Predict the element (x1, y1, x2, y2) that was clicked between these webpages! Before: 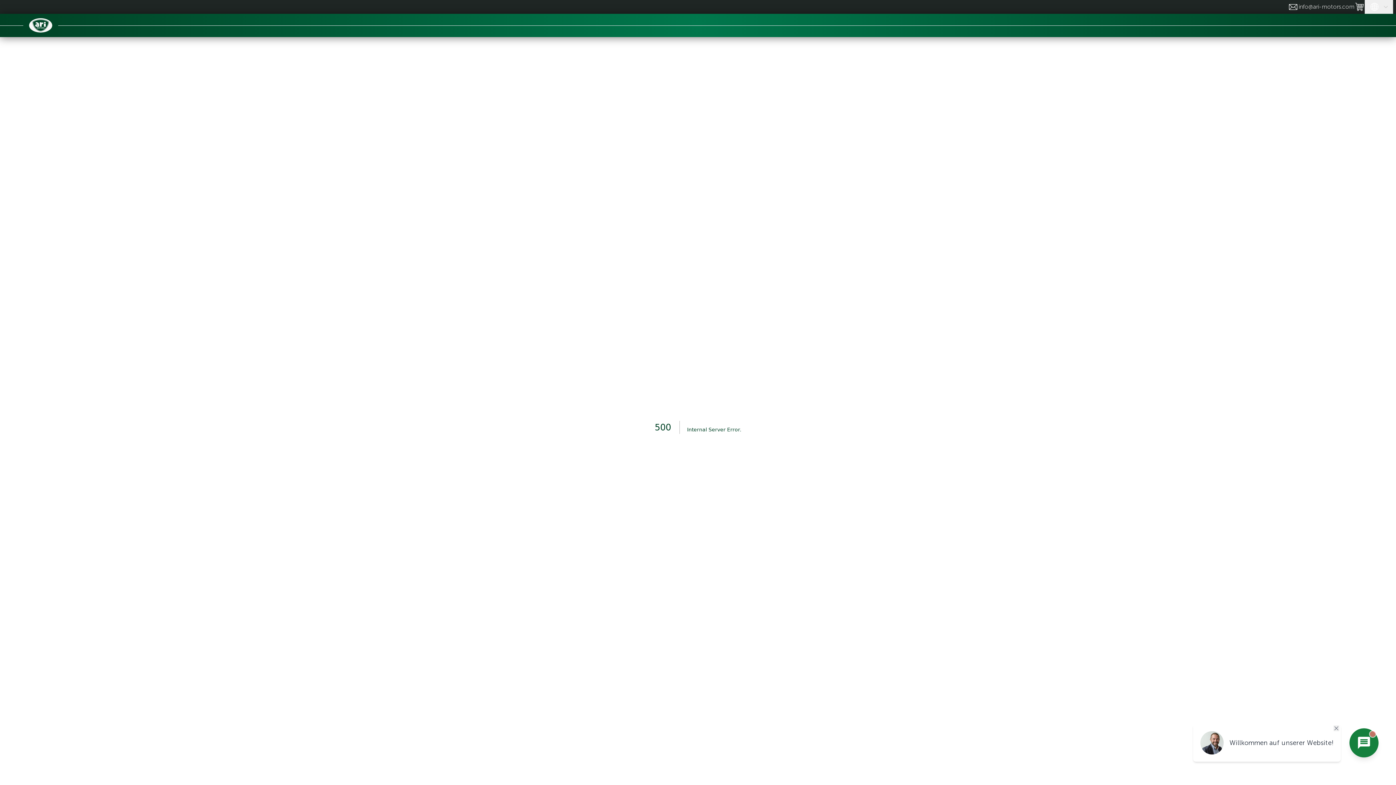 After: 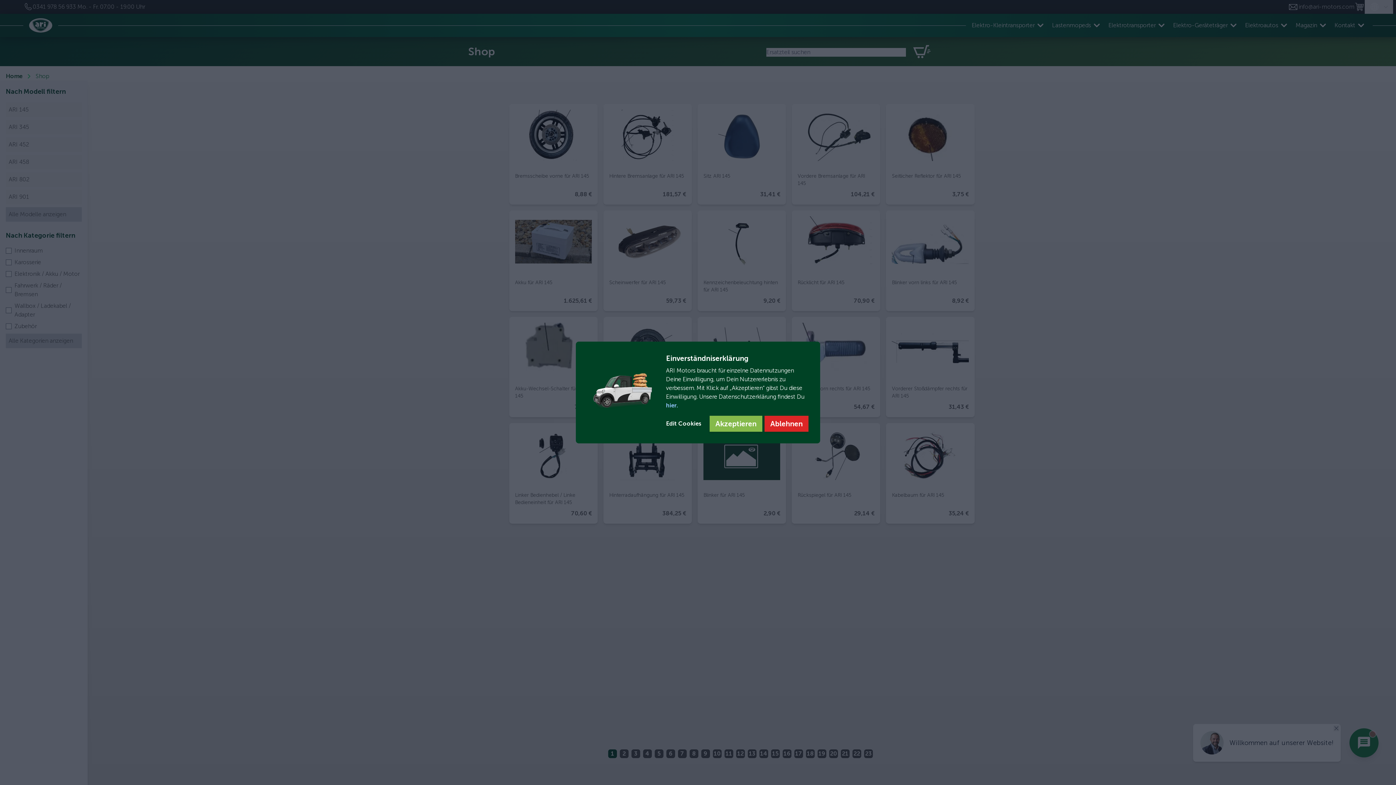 Action: bbox: (1354, 1, 1365, 12)